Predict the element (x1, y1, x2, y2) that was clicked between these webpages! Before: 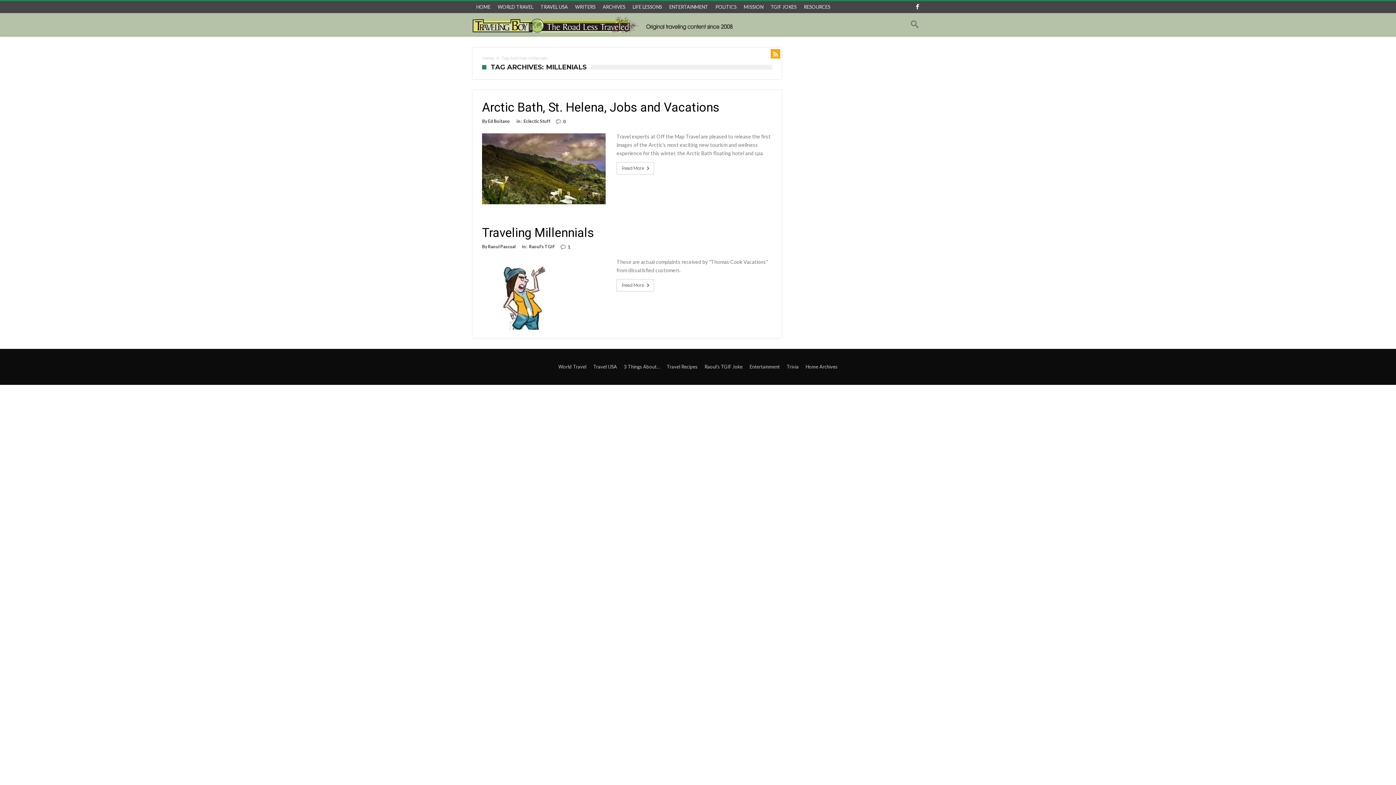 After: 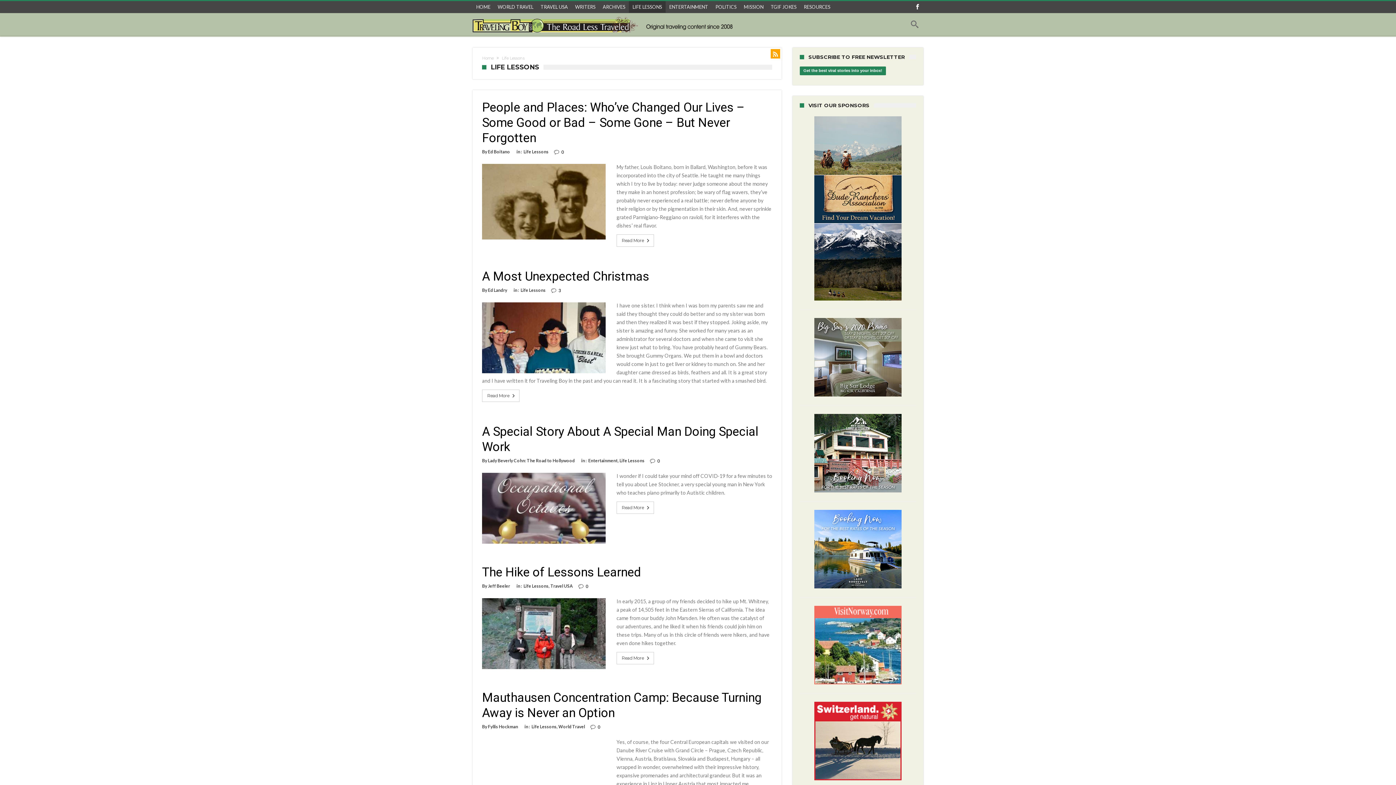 Action: label: LIFE LESSONS bbox: (629, 1, 665, 12)